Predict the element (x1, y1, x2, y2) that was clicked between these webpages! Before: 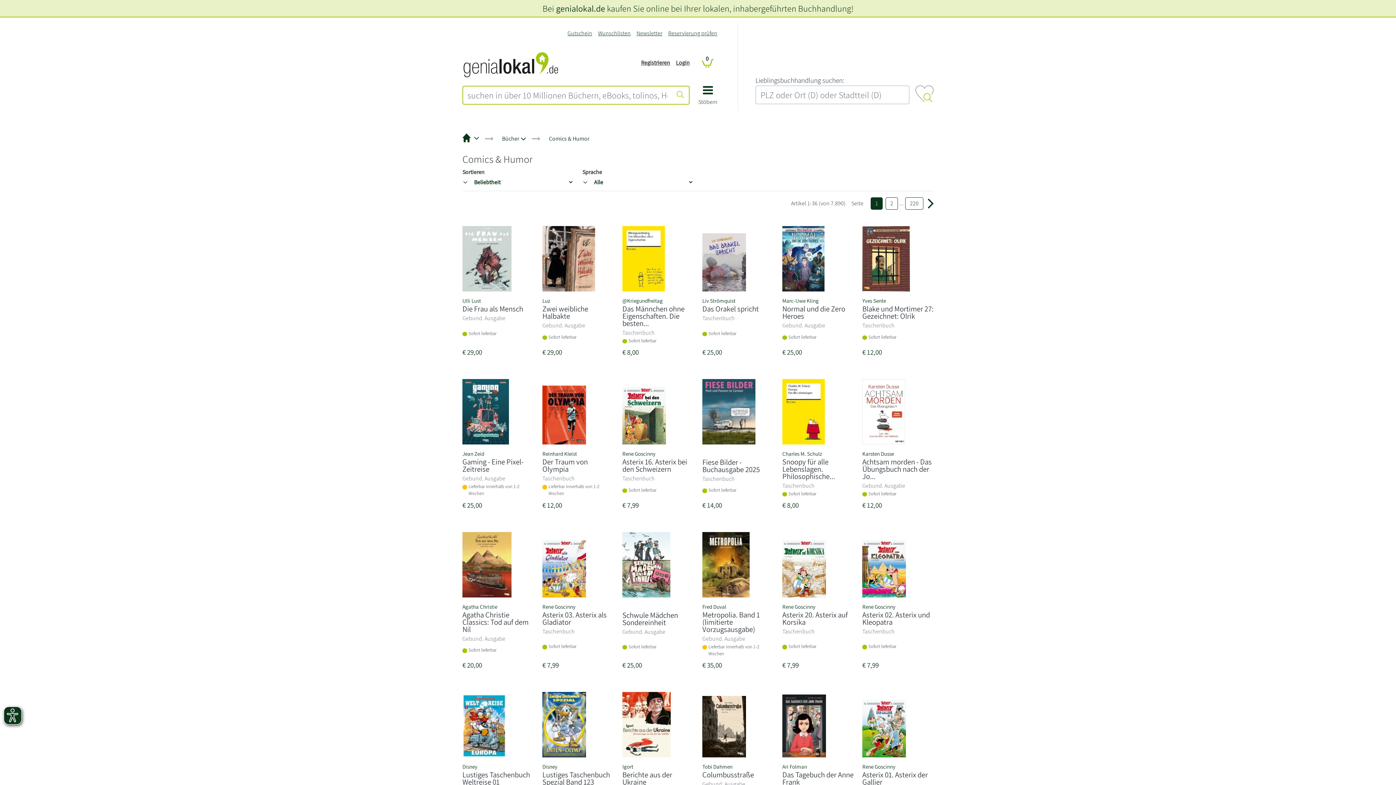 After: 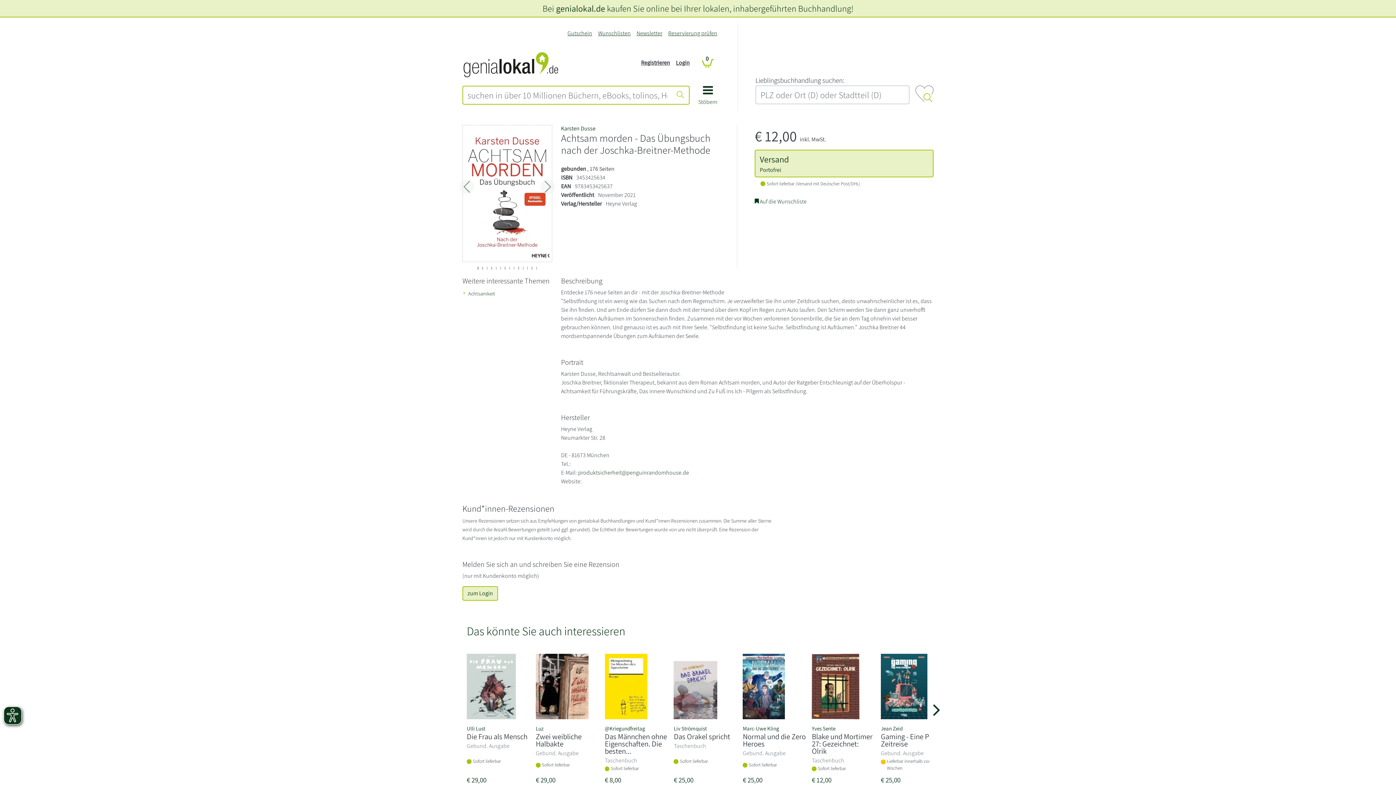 Action: label: Achtsam morden - Das Übungsbuch nach der Jo... bbox: (862, 456, 932, 481)